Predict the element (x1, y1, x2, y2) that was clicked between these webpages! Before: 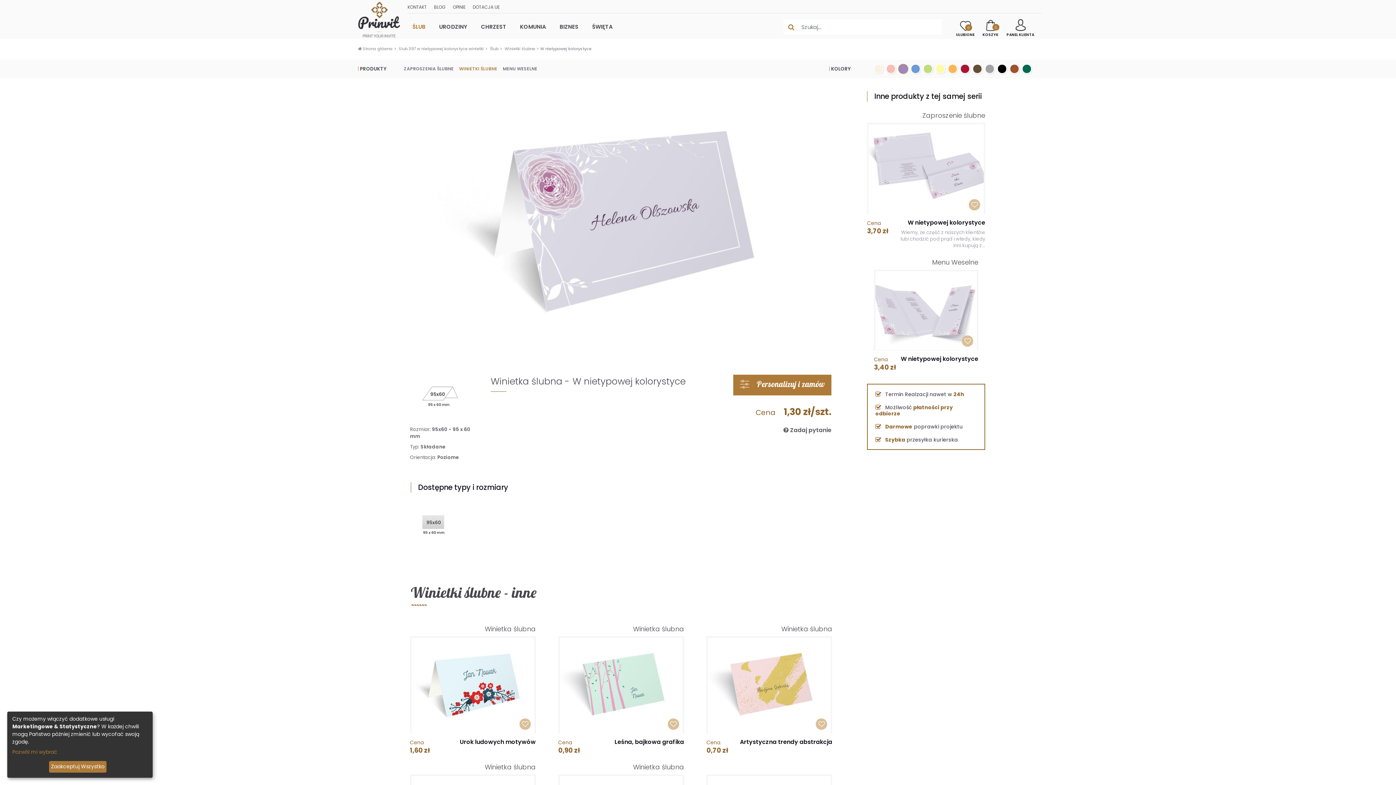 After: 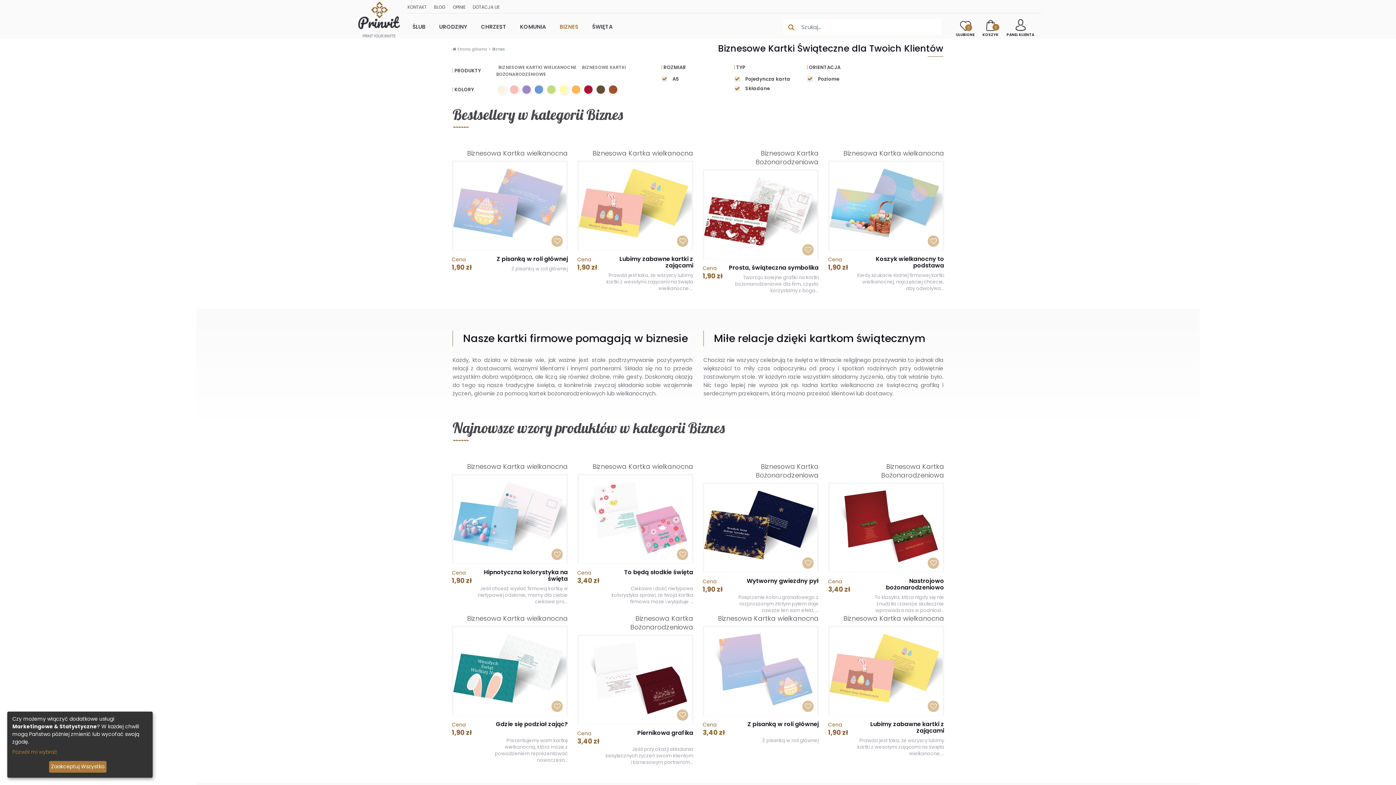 Action: bbox: (553, 20, 585, 33) label: BIZNES